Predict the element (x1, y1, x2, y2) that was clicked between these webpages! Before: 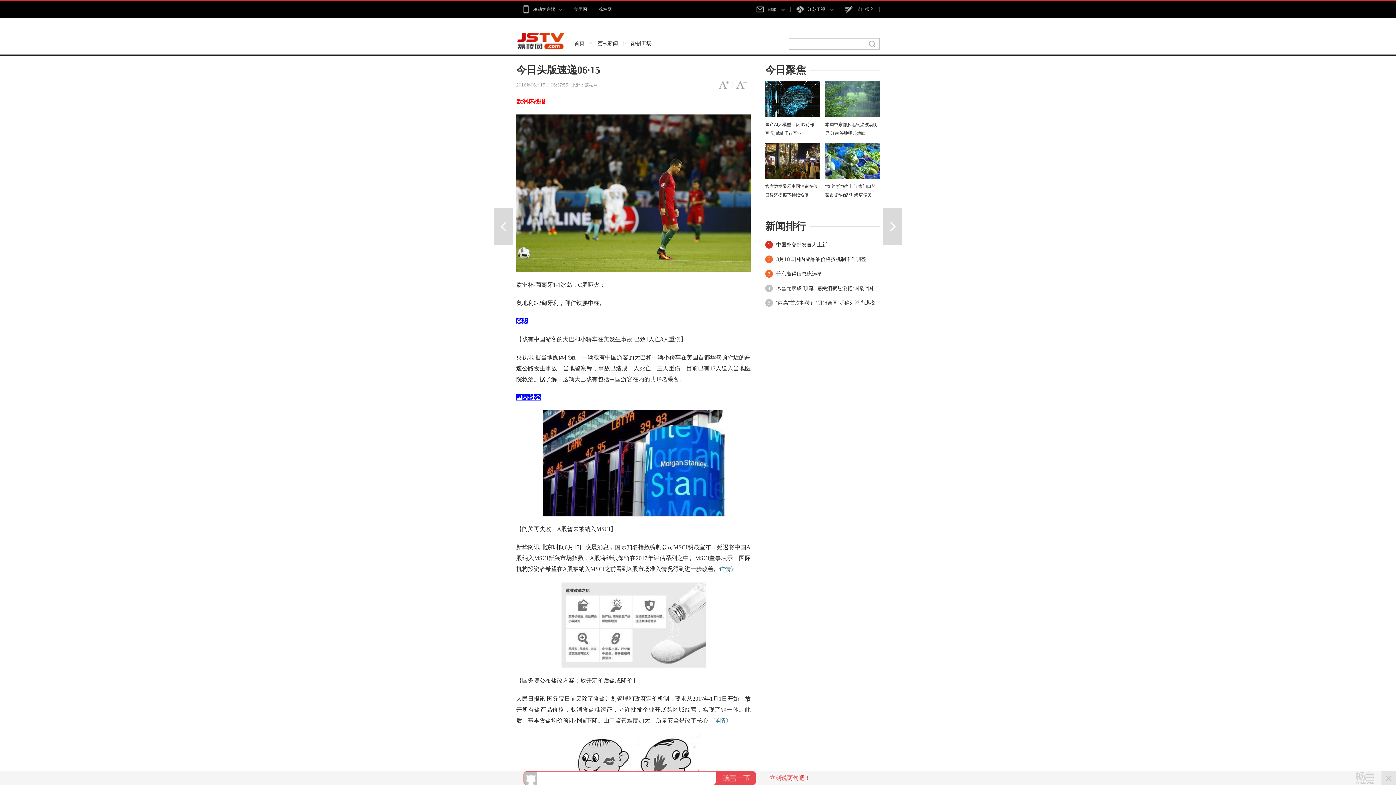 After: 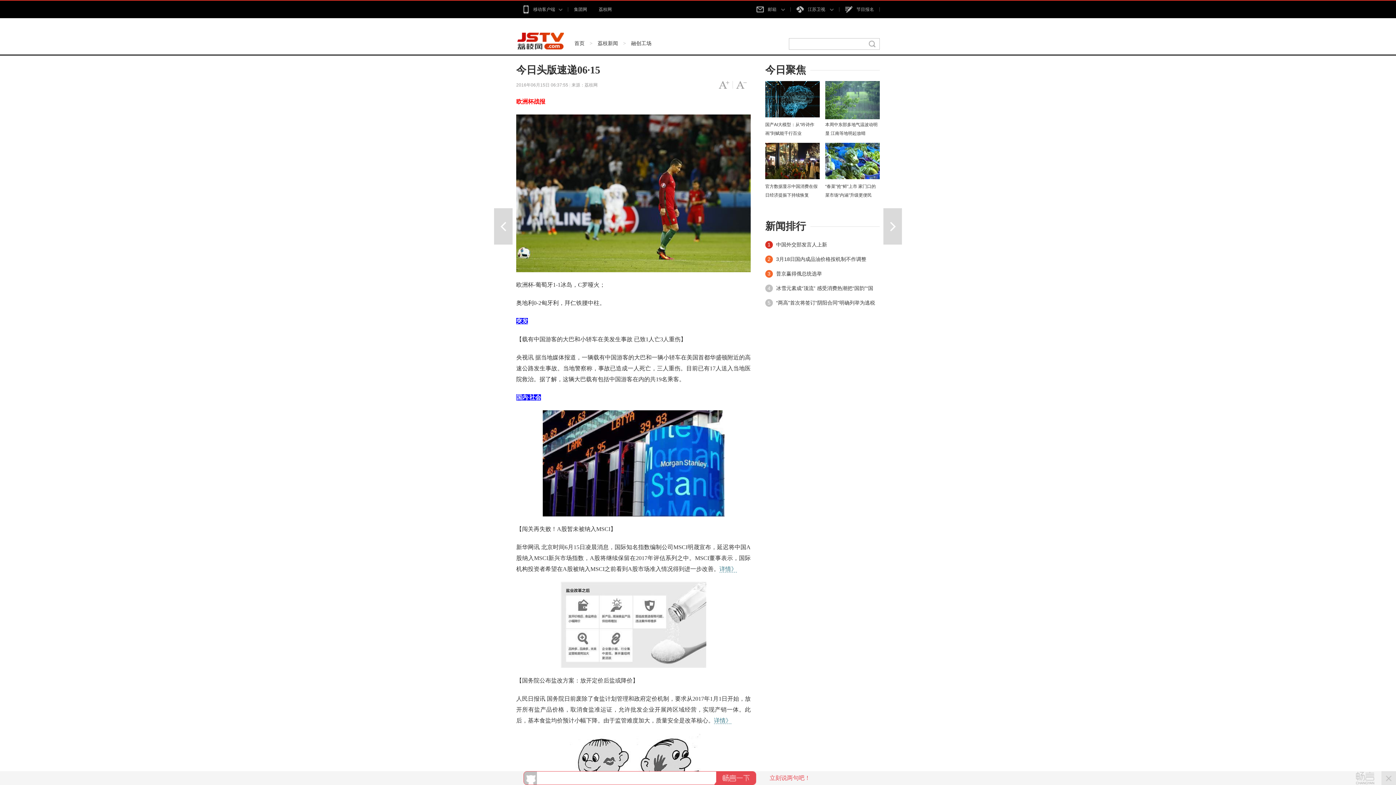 Action: bbox: (825, 113, 880, 118)